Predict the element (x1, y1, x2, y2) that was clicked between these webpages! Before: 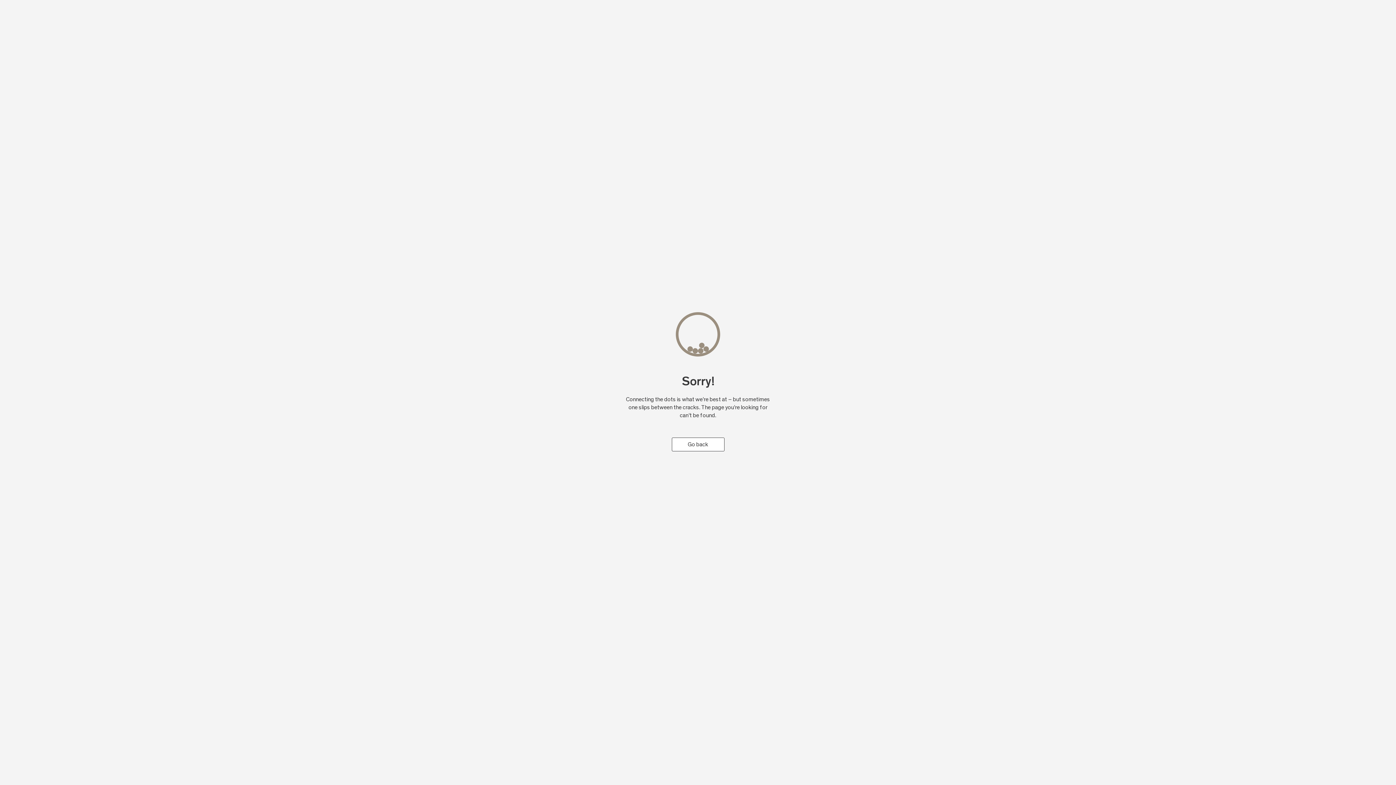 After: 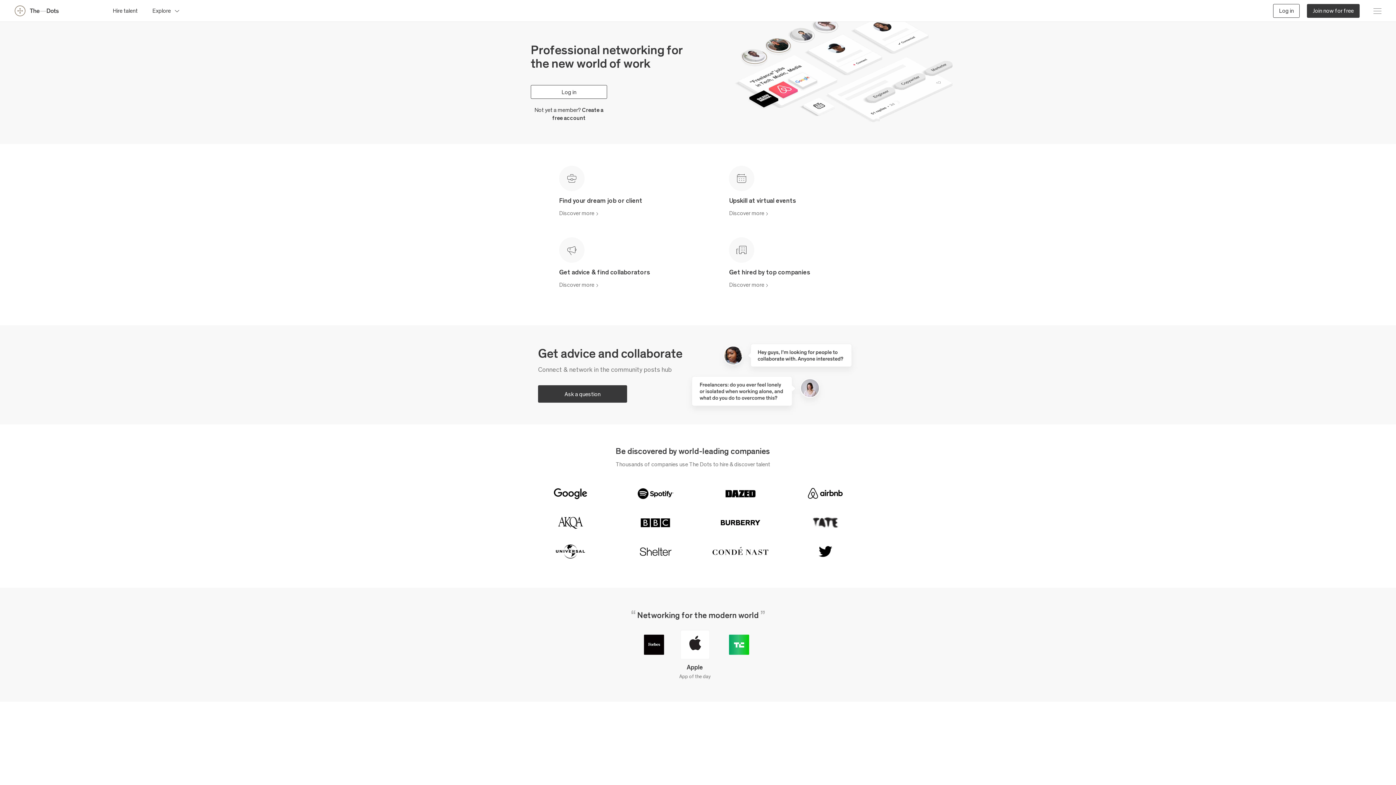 Action: bbox: (671, 437, 724, 451) label: Go back